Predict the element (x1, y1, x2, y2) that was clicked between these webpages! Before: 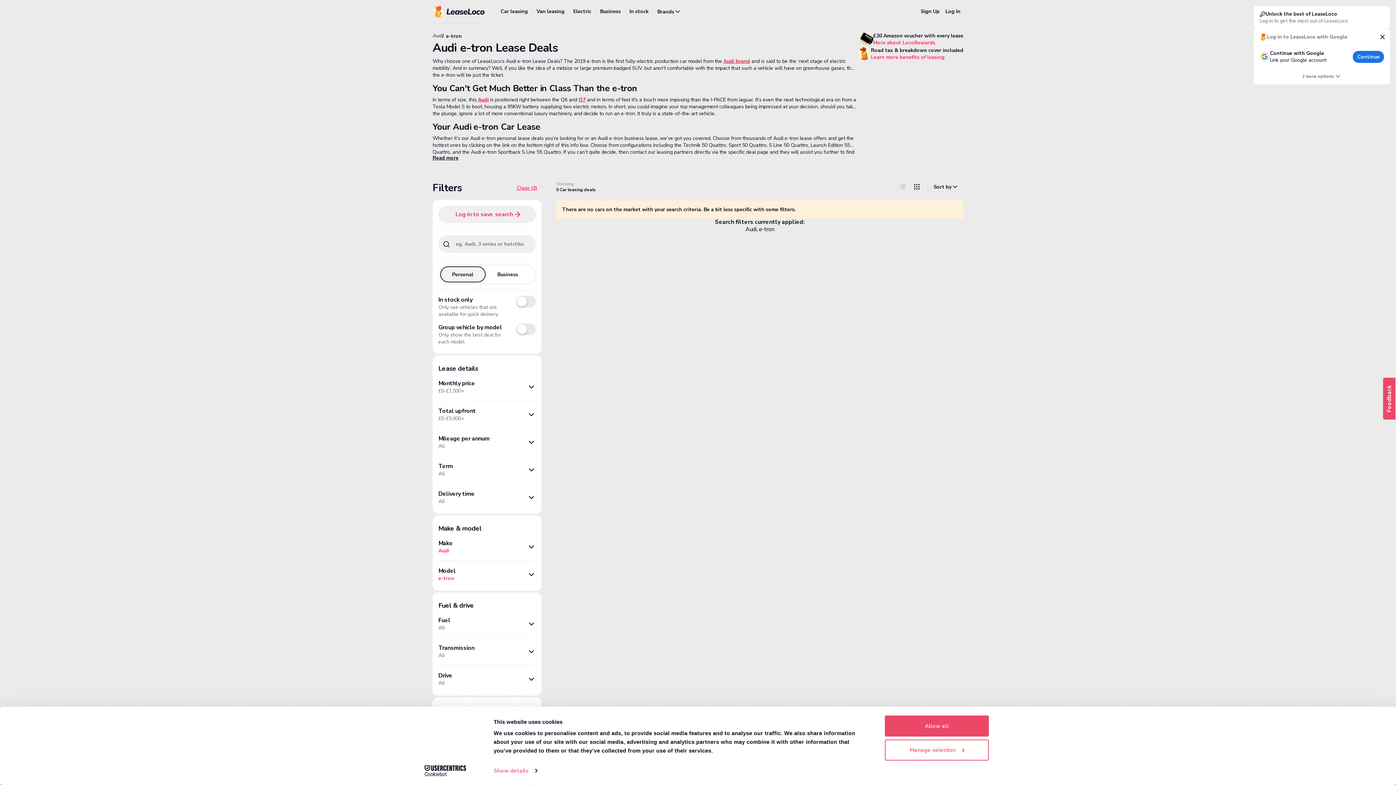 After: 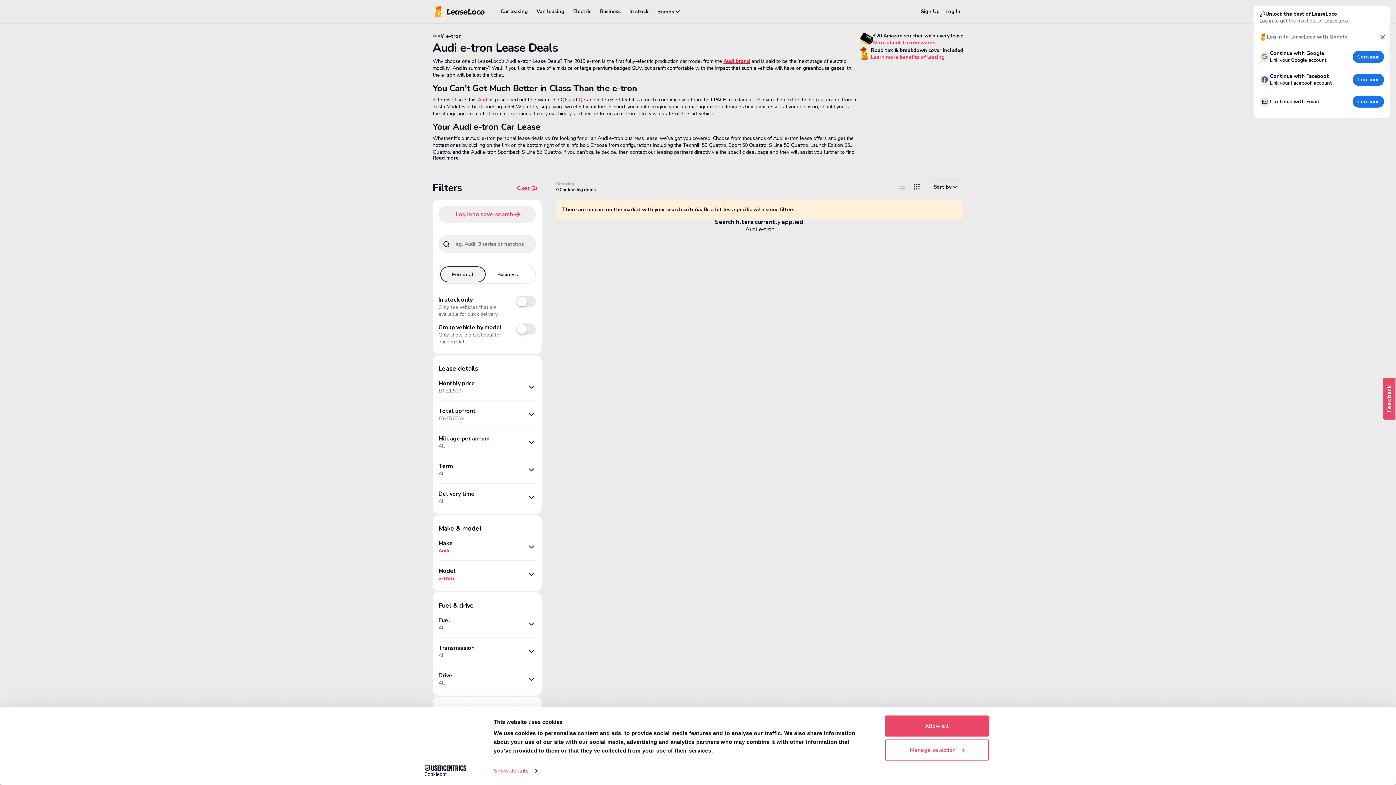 Action: label: 2 more options bbox: (1260, 68, 1384, 84)